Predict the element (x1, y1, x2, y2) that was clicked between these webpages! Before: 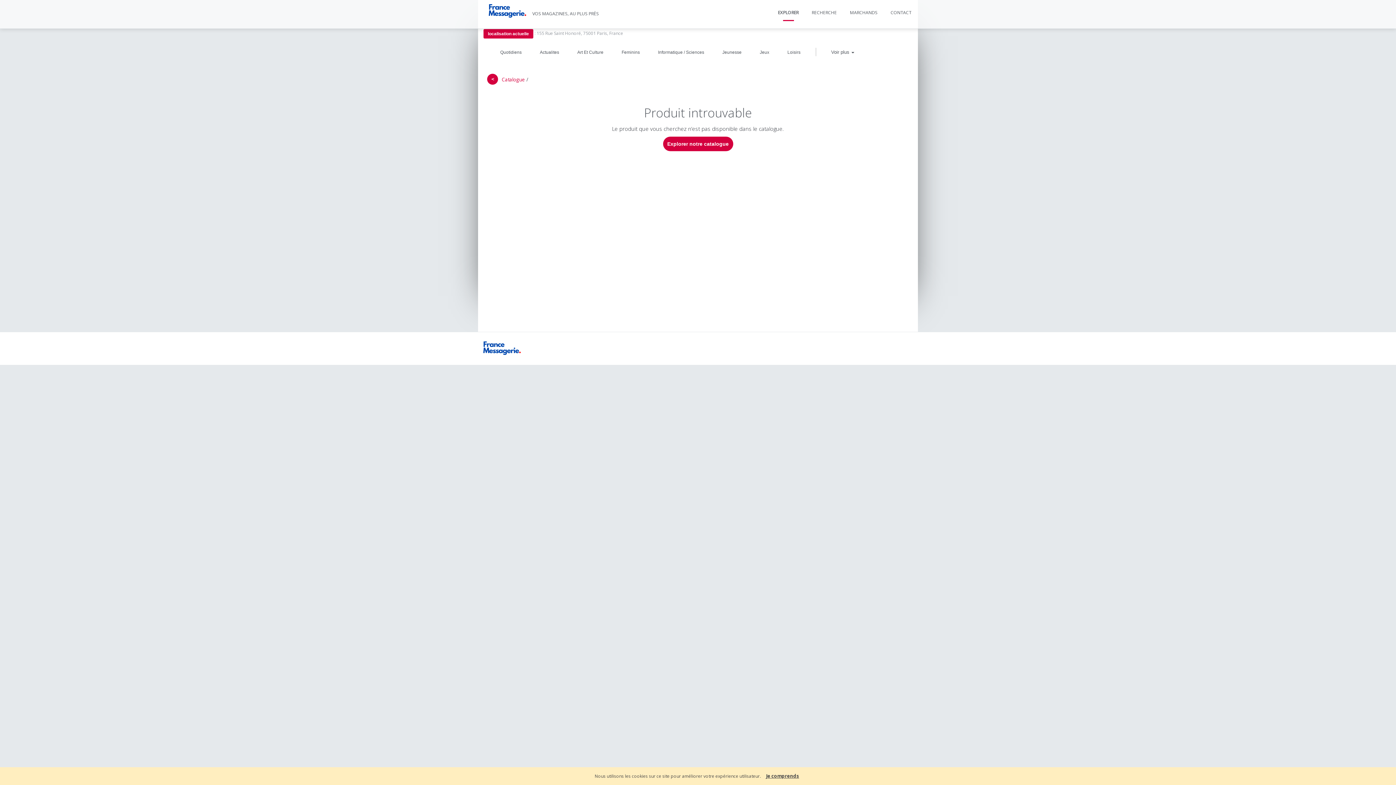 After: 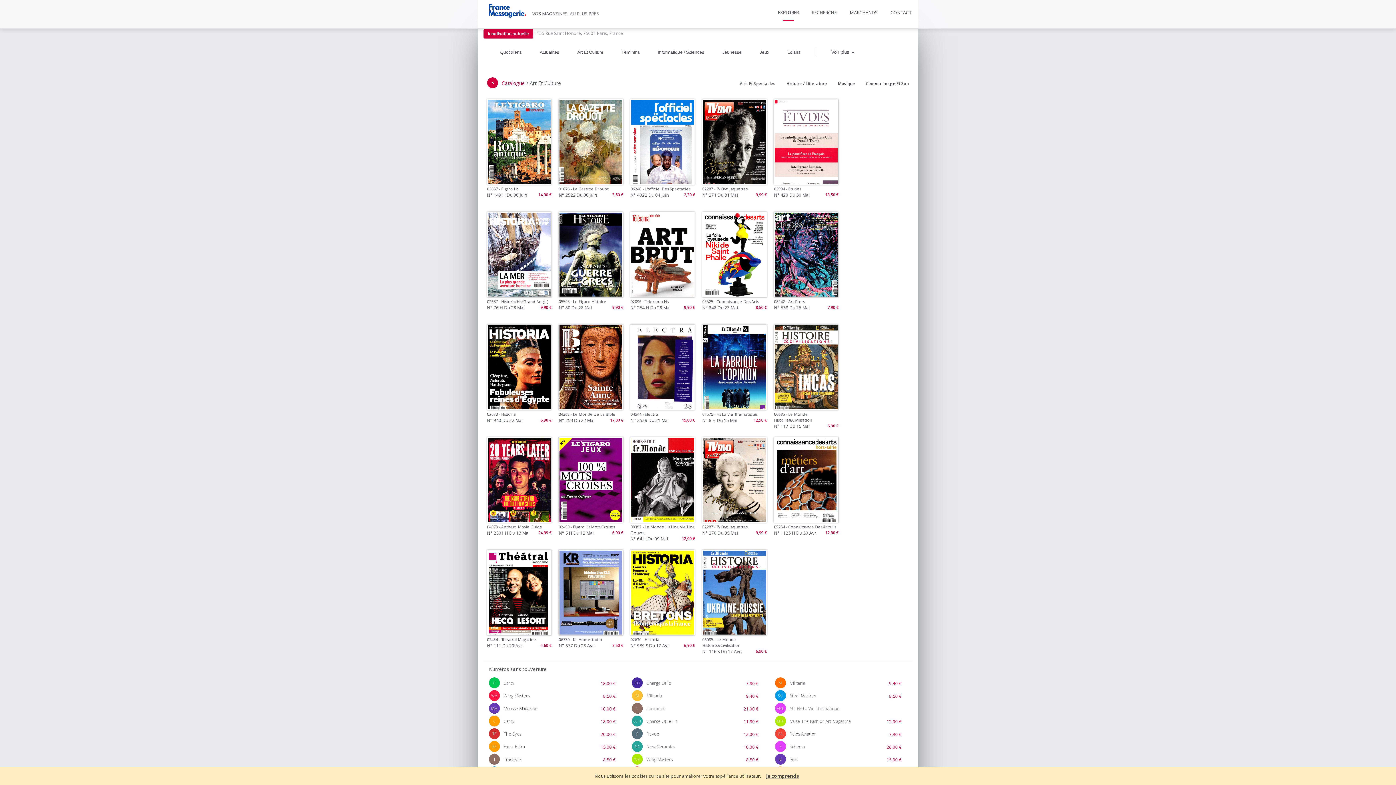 Action: label: Art Et Culture bbox: (577, 49, 603, 54)